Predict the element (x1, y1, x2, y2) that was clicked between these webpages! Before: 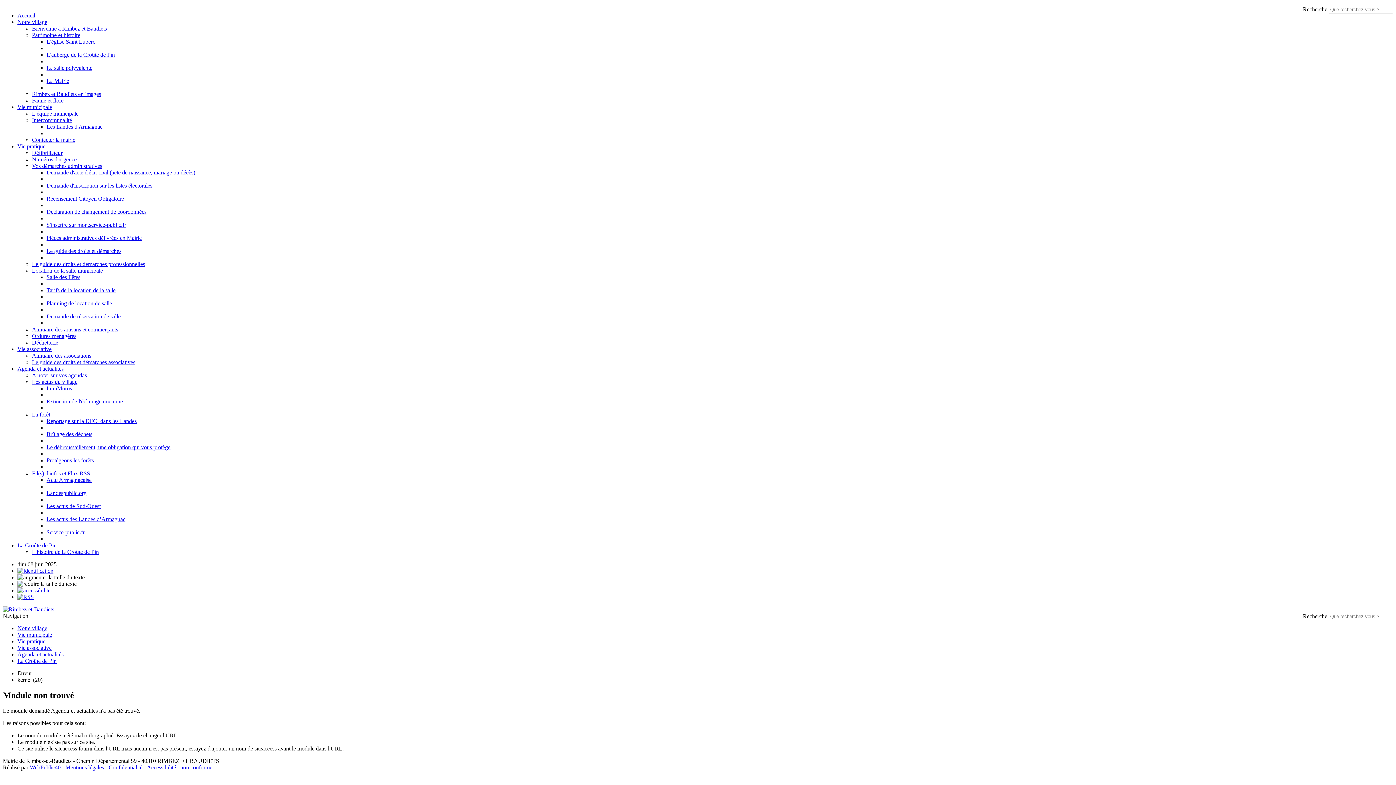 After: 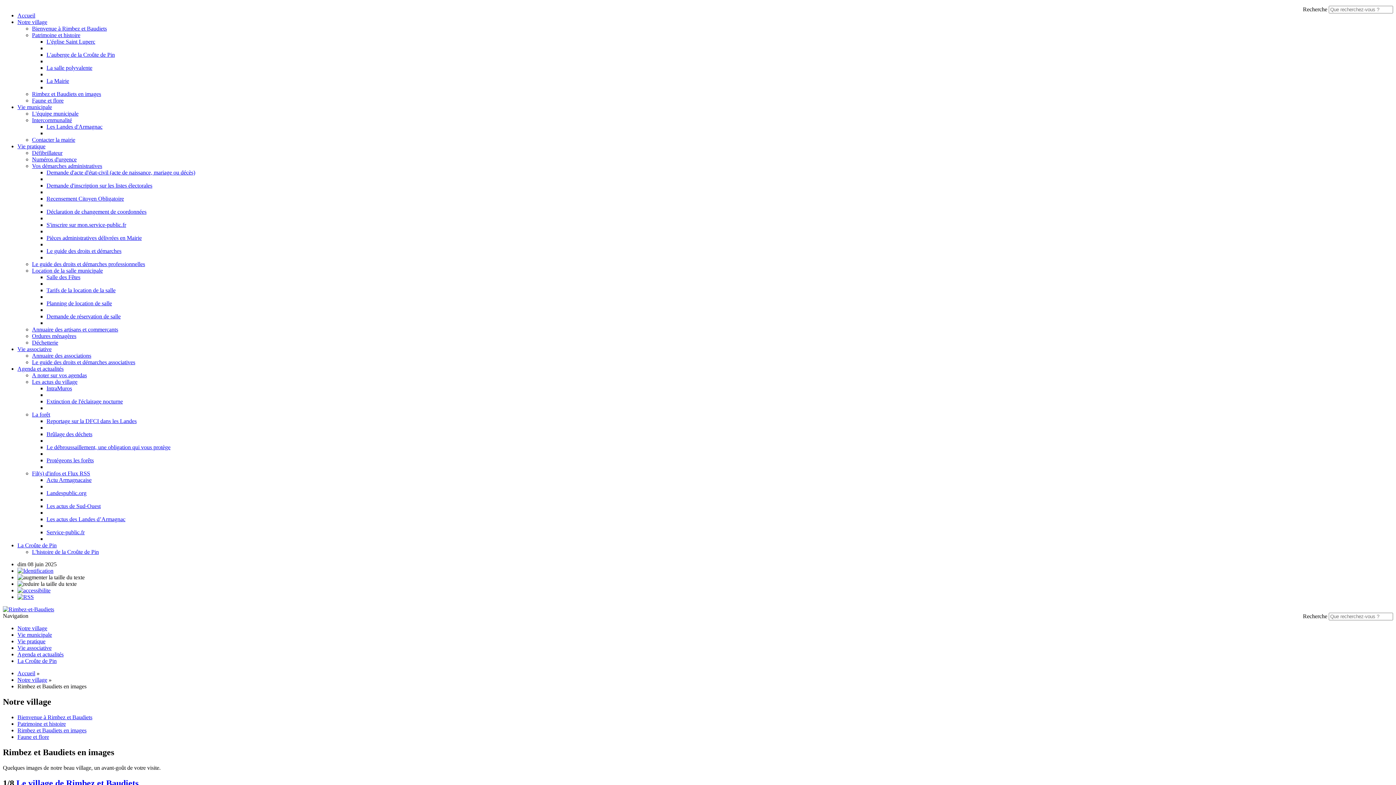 Action: bbox: (32, 90, 101, 97) label: Rimbez et Baudiets en images